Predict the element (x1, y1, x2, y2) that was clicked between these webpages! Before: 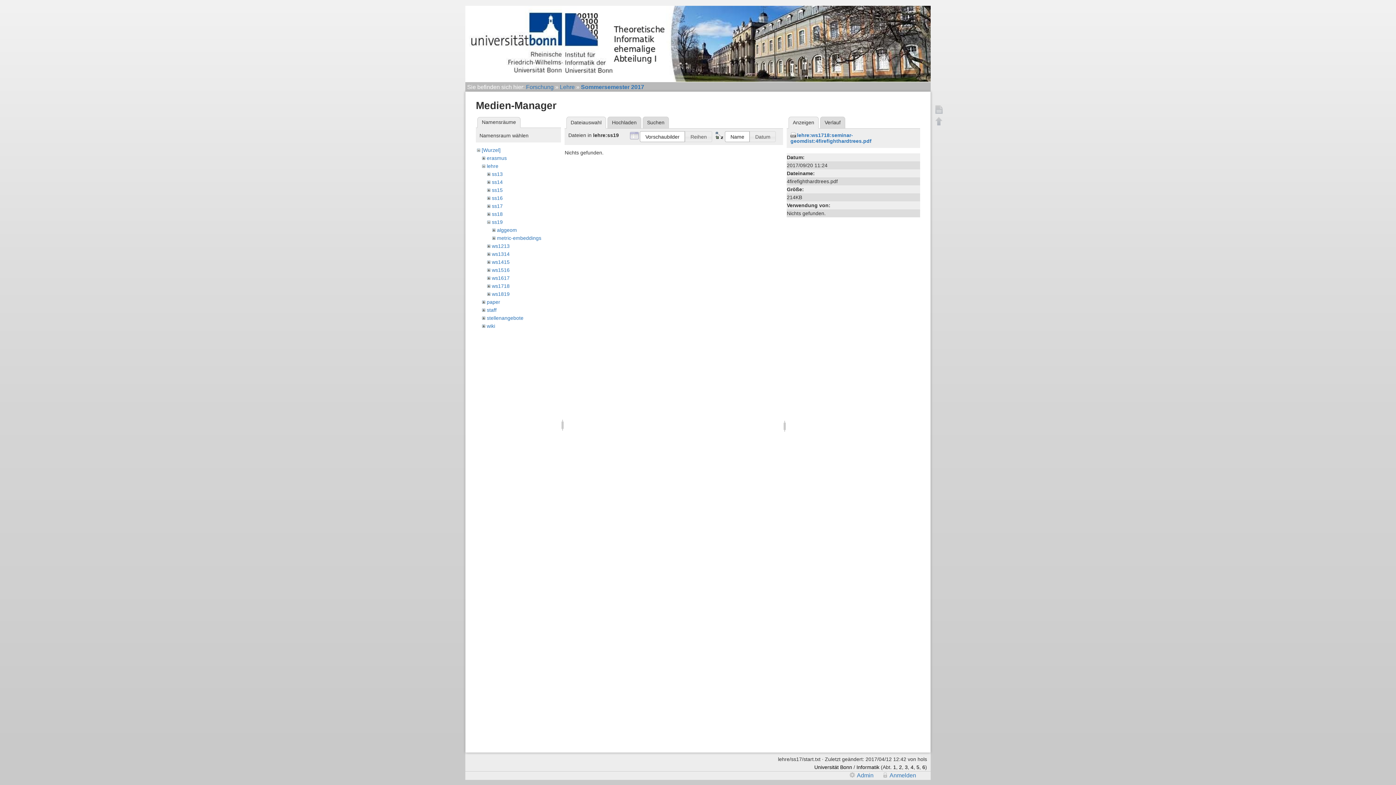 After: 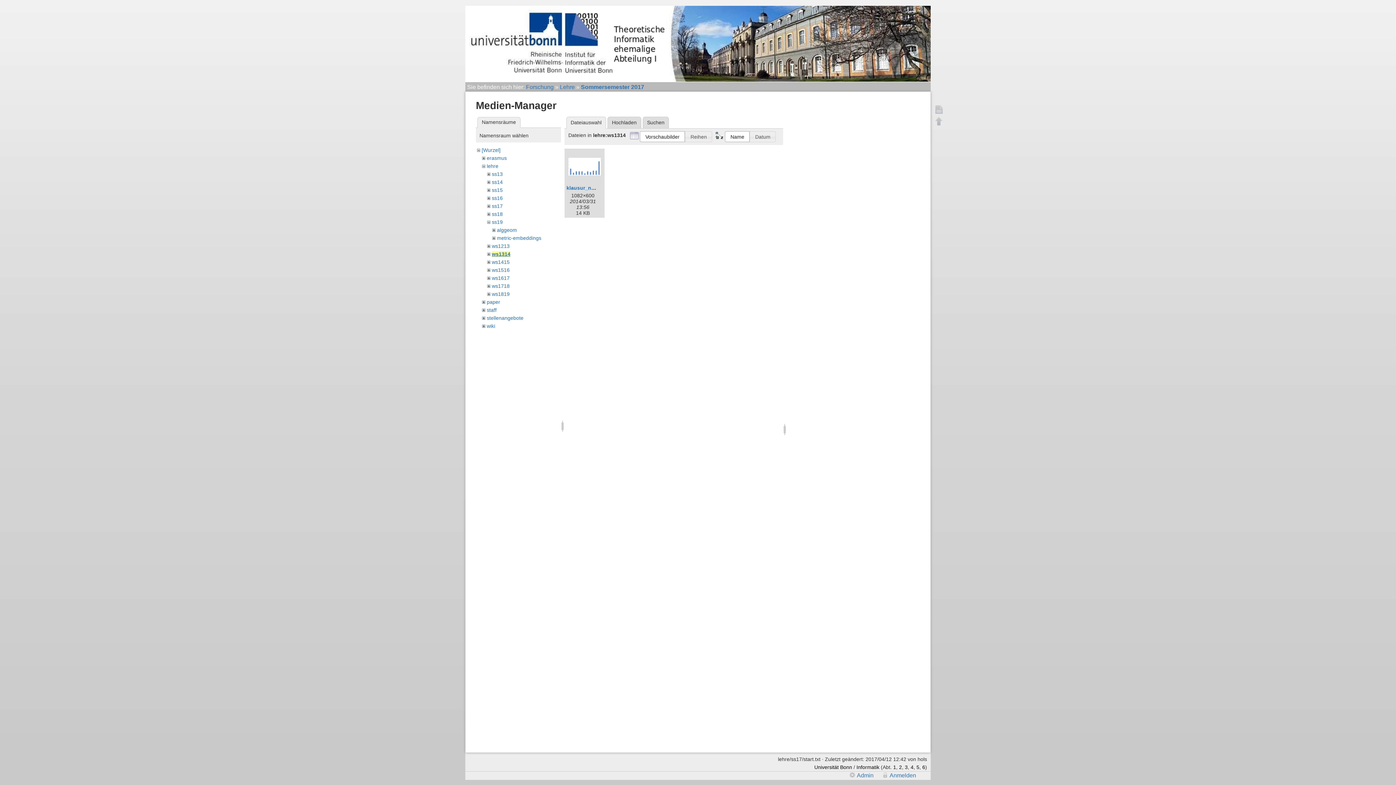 Action: bbox: (491, 251, 509, 256) label: ws1314